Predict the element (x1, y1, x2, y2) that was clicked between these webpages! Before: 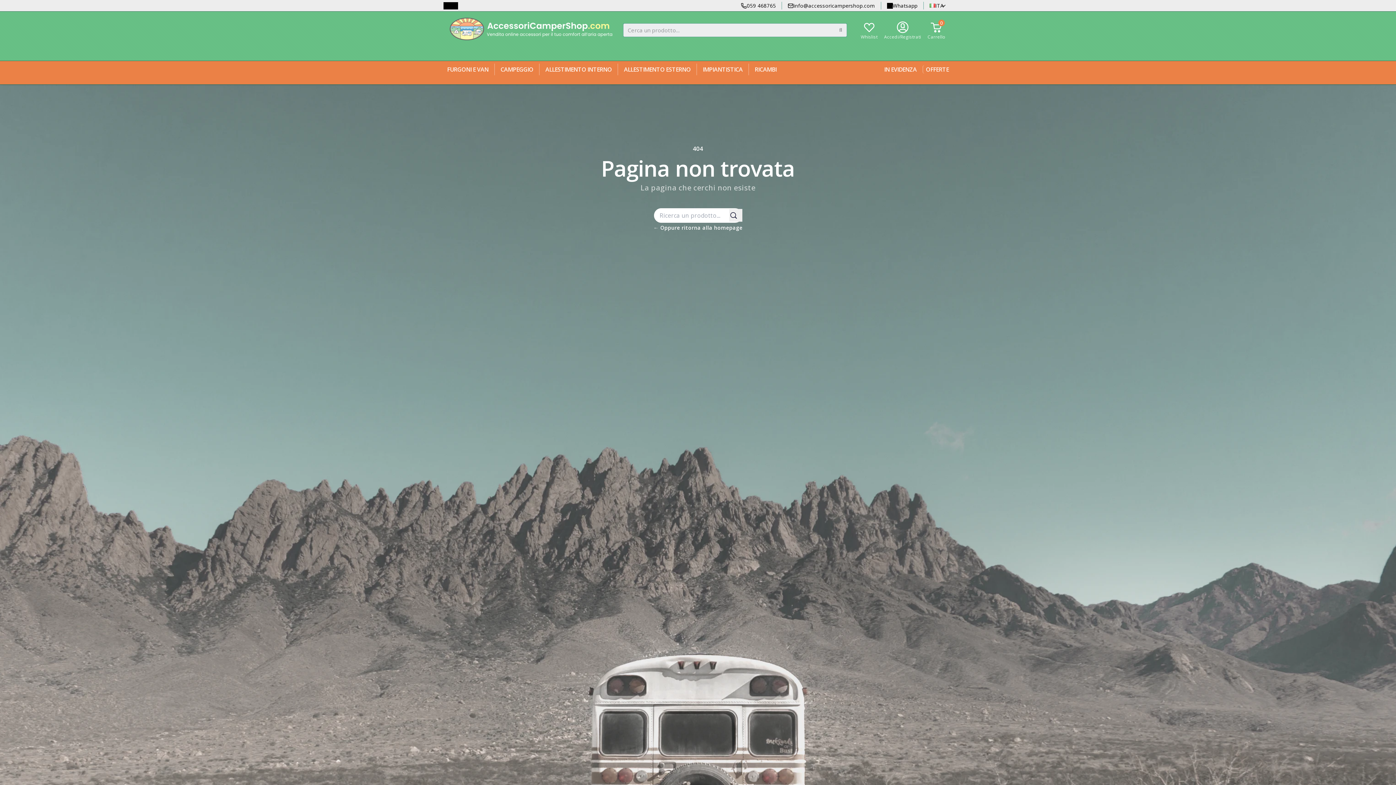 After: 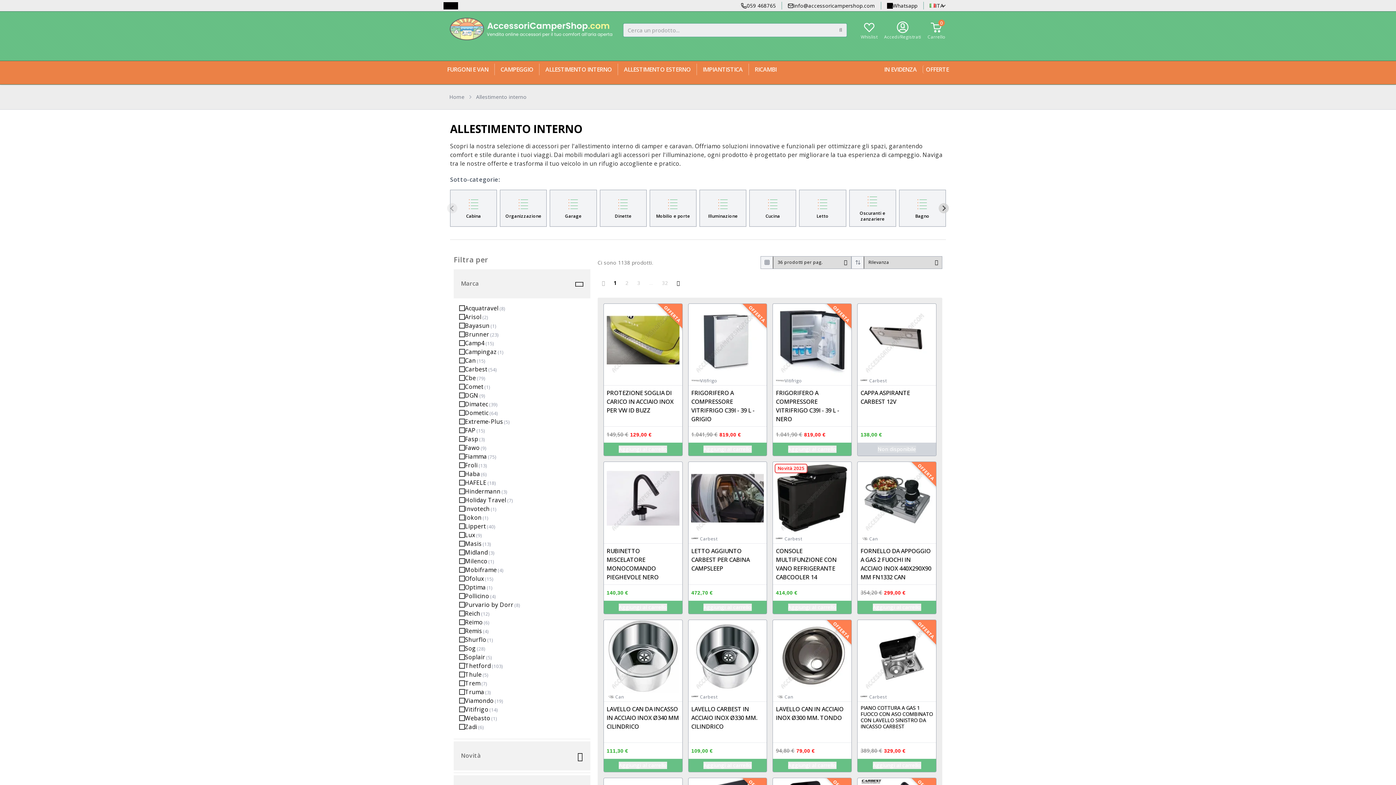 Action: label: ALLESTIMENTO INTERNO bbox: (542, 63, 614, 75)